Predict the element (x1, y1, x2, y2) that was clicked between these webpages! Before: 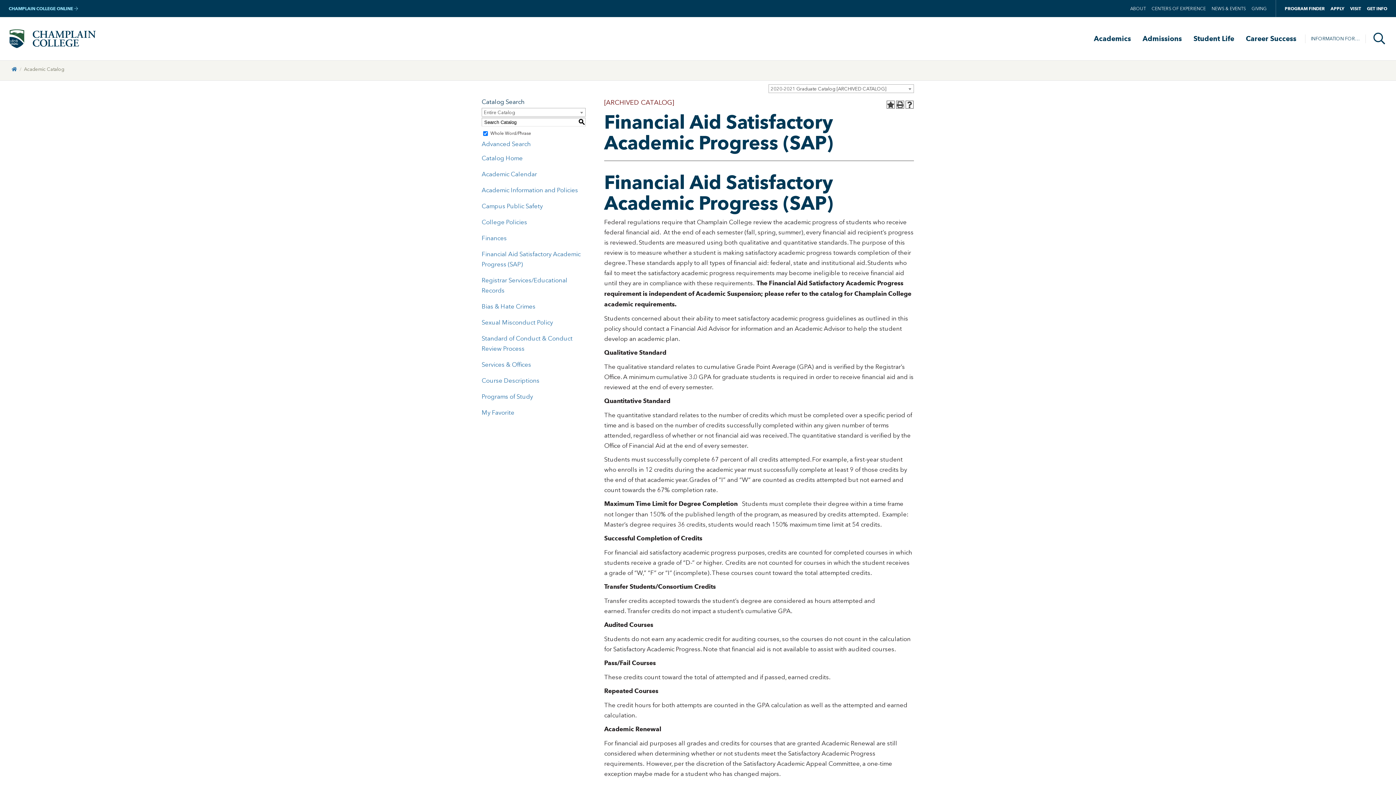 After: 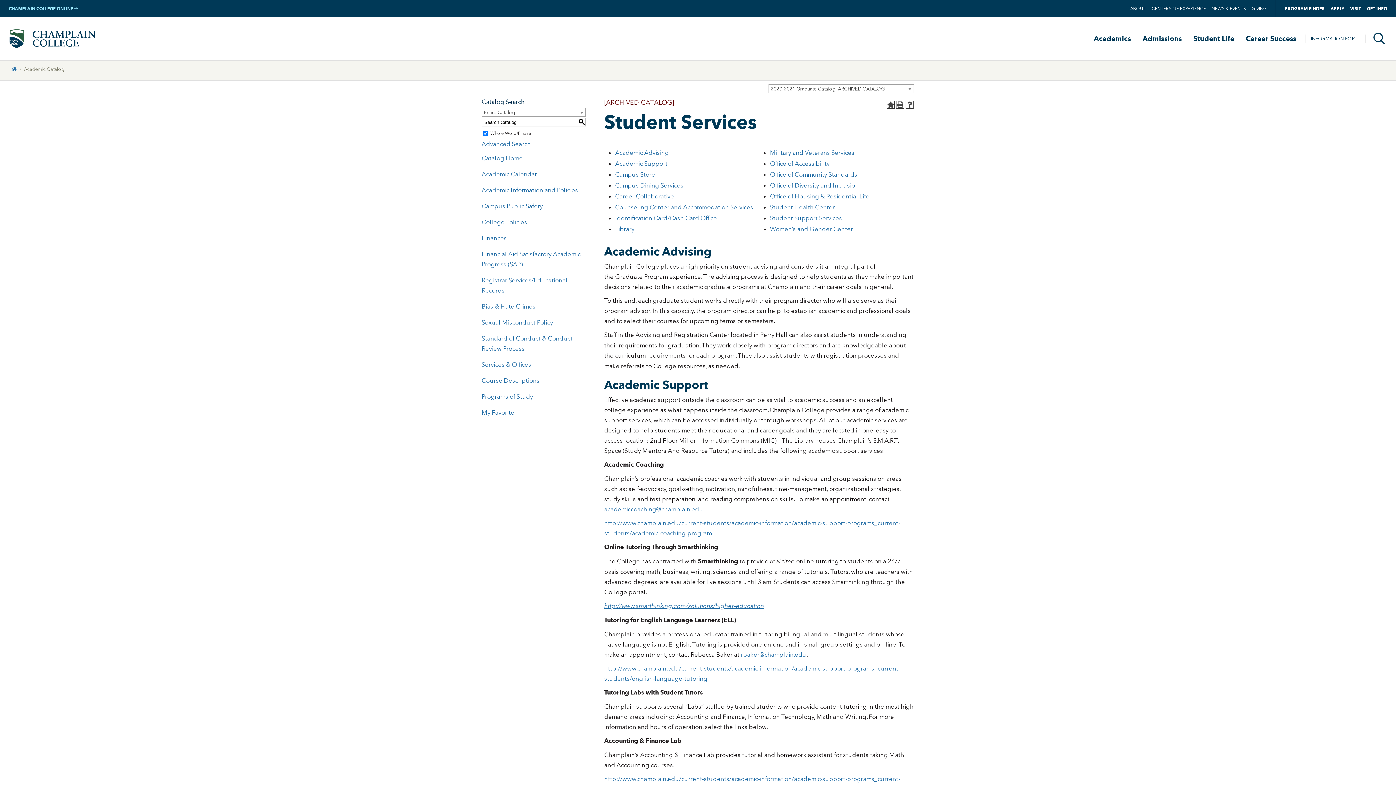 Action: bbox: (481, 361, 531, 368) label: Services & Offices